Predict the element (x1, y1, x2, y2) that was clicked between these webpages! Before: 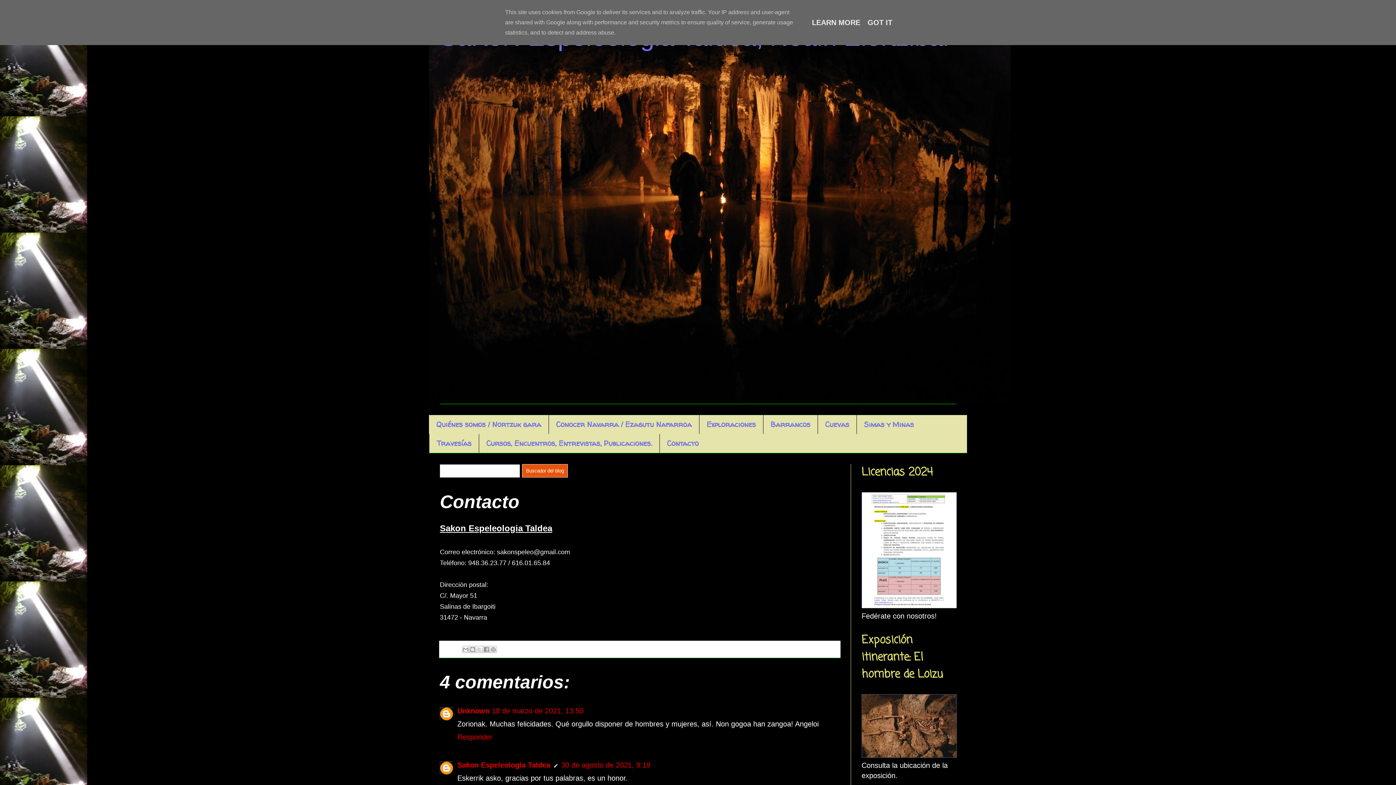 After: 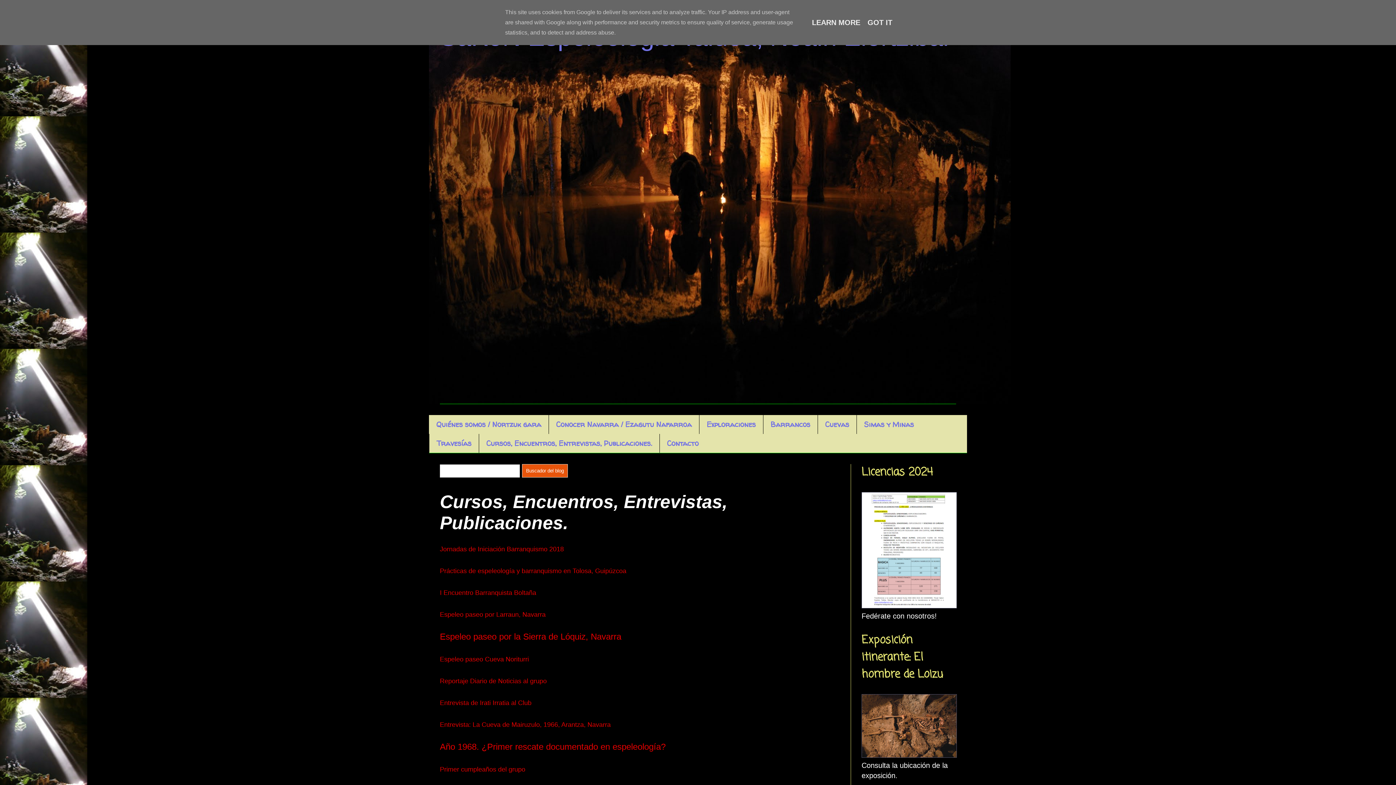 Action: label: Cursos, Encuentros, Entrevistas, Publicaciones. bbox: (478, 434, 659, 453)